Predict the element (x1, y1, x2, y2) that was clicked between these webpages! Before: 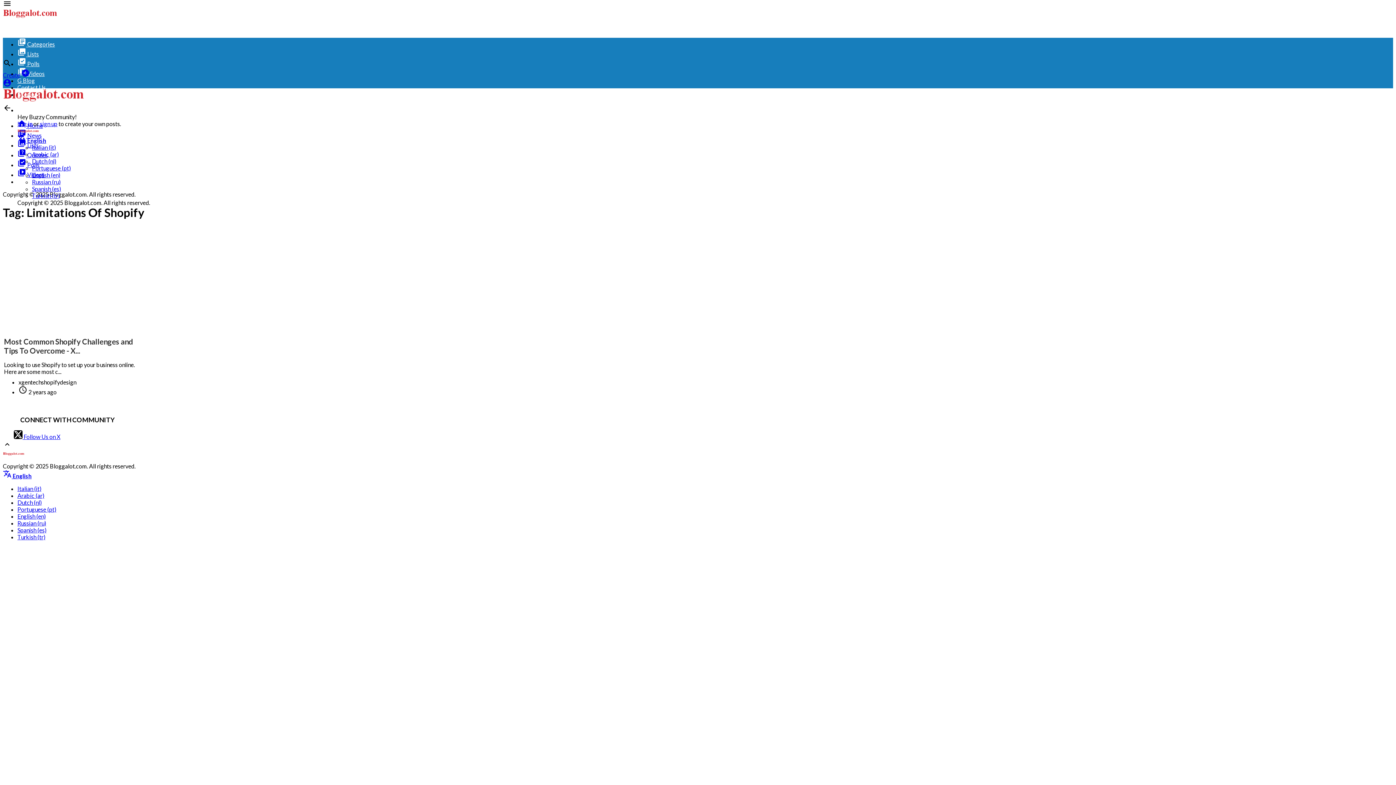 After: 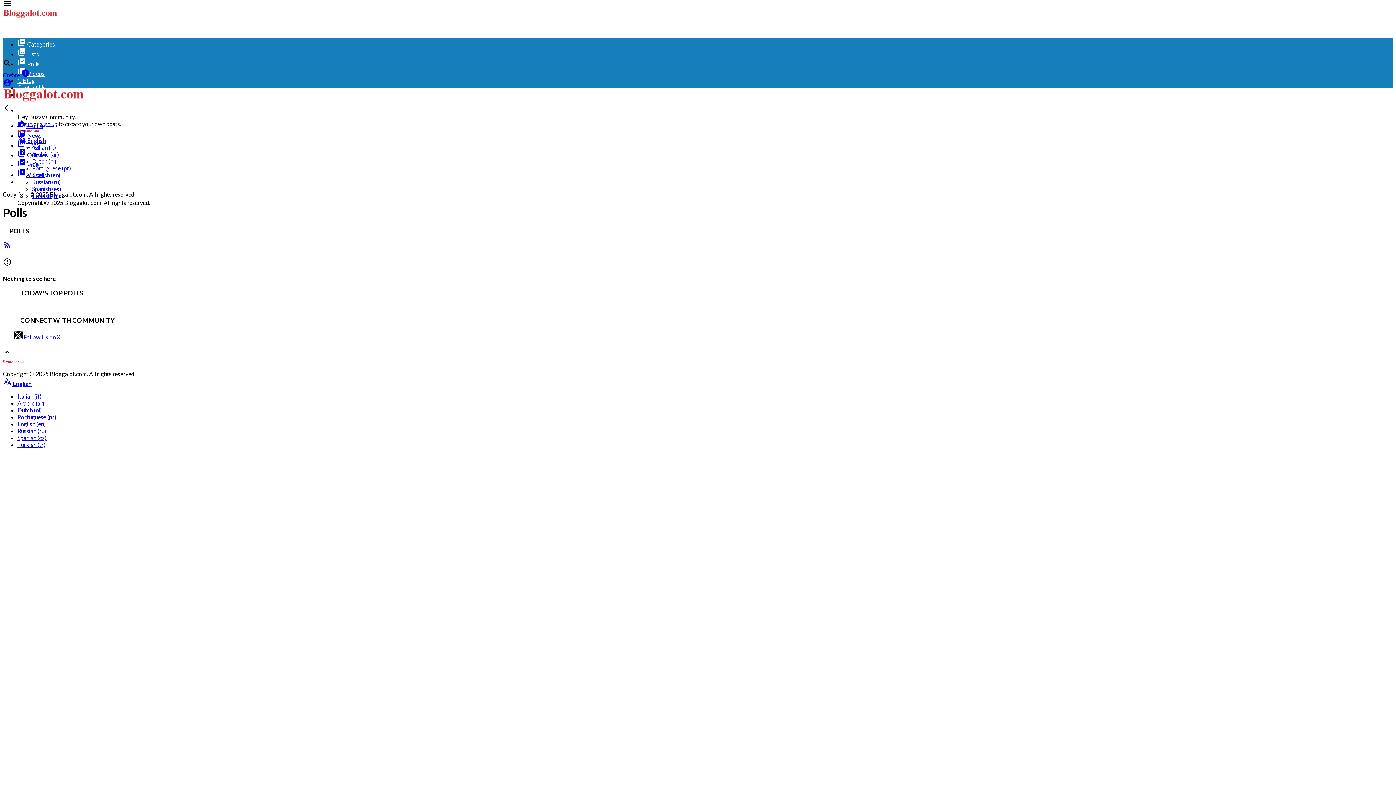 Action: label: library_add_check Polls bbox: (17, 60, 39, 67)